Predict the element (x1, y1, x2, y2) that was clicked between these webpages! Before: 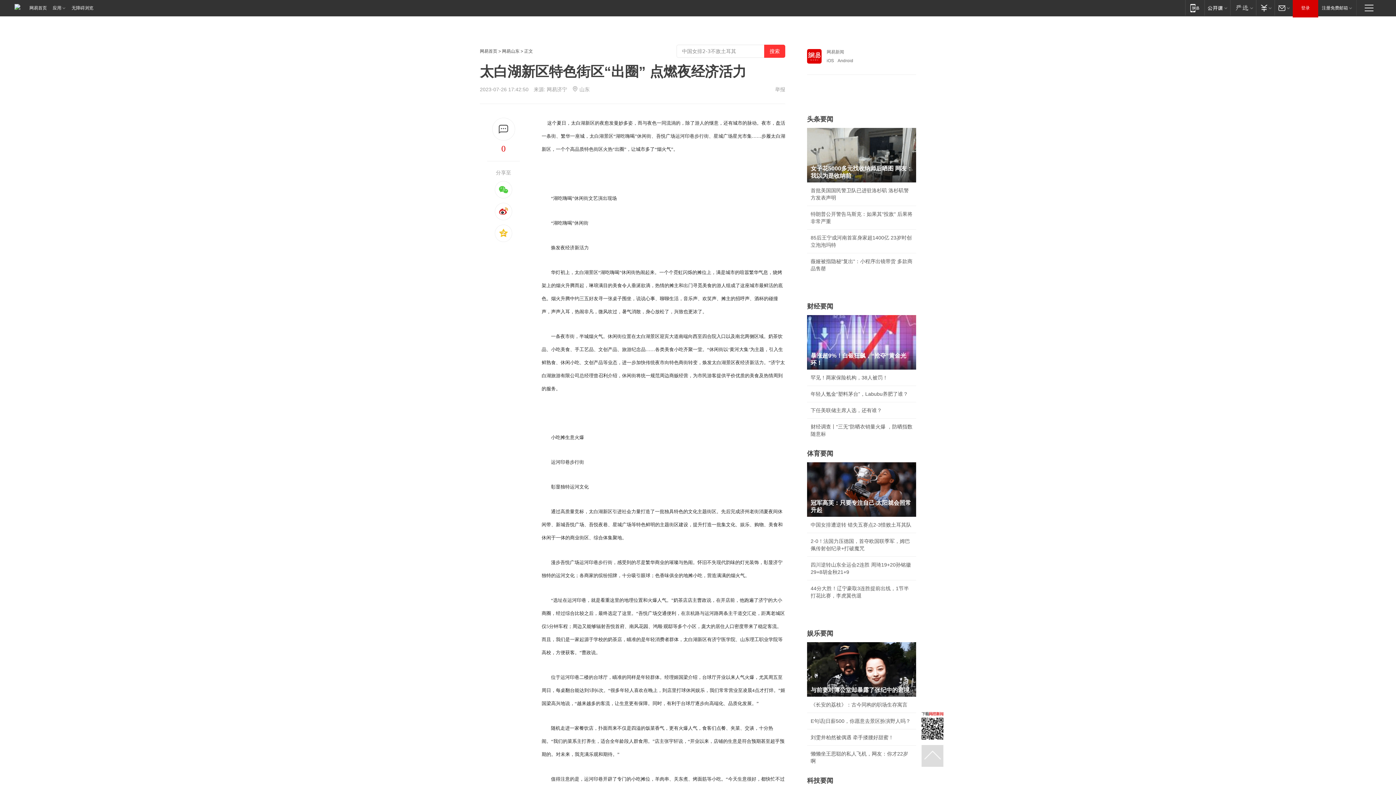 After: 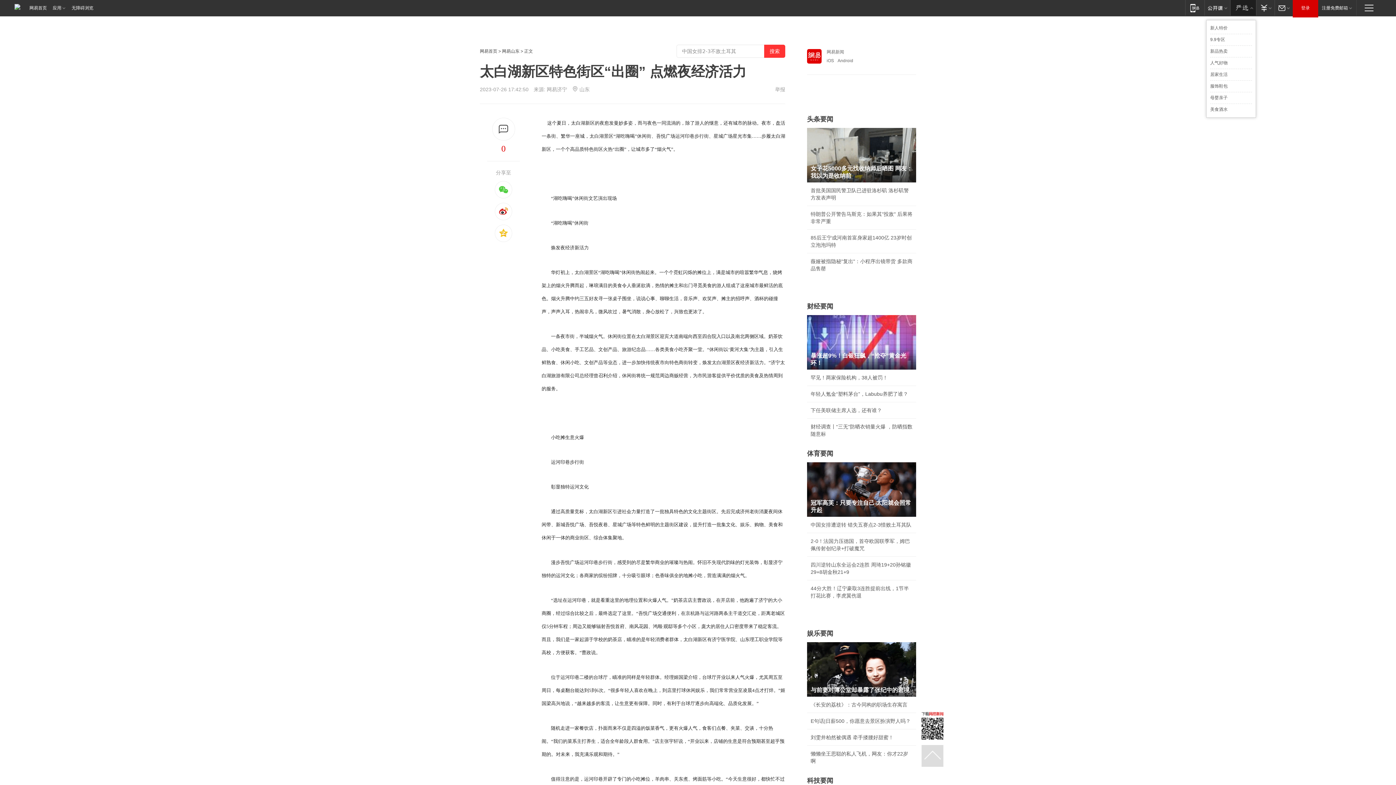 Action: bbox: (1230, 0, 1256, 15) label: 网易严选